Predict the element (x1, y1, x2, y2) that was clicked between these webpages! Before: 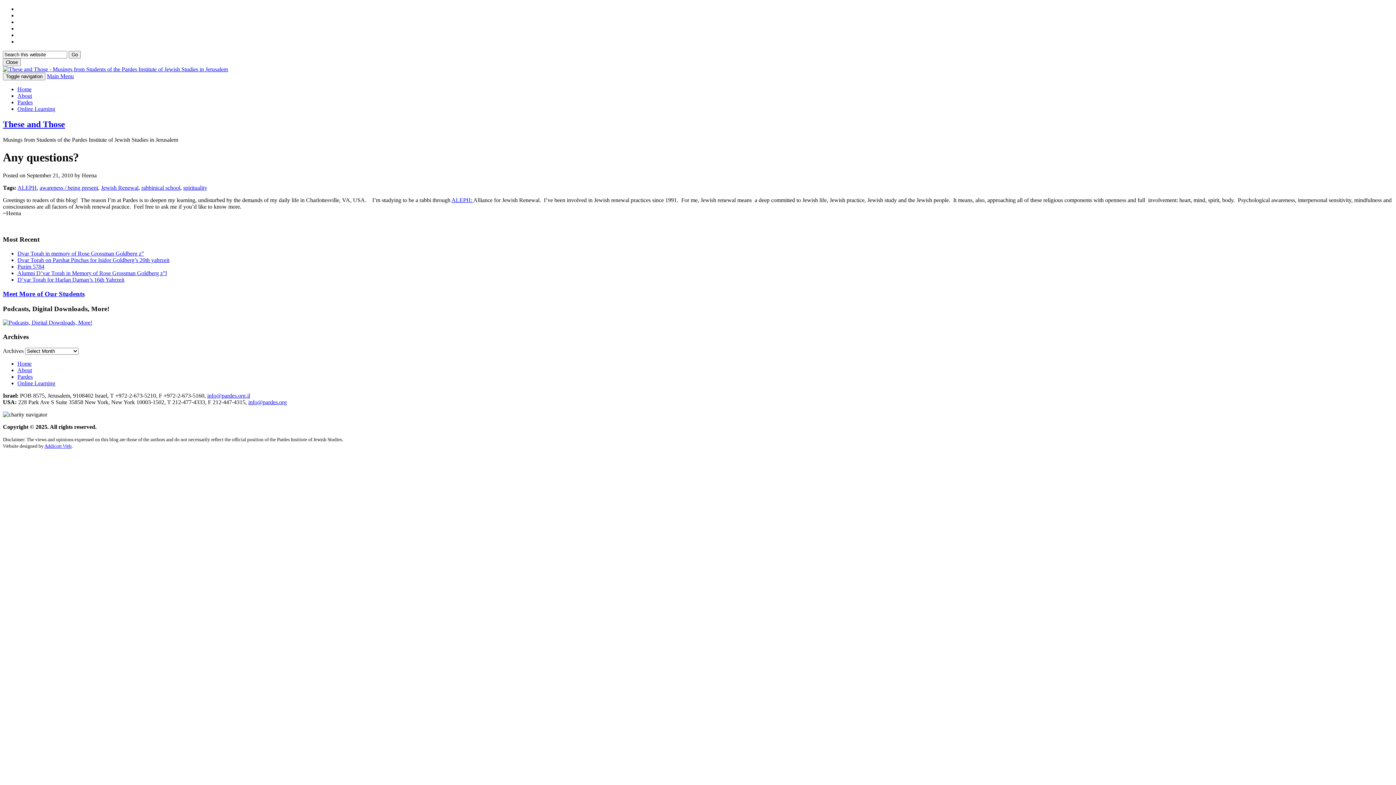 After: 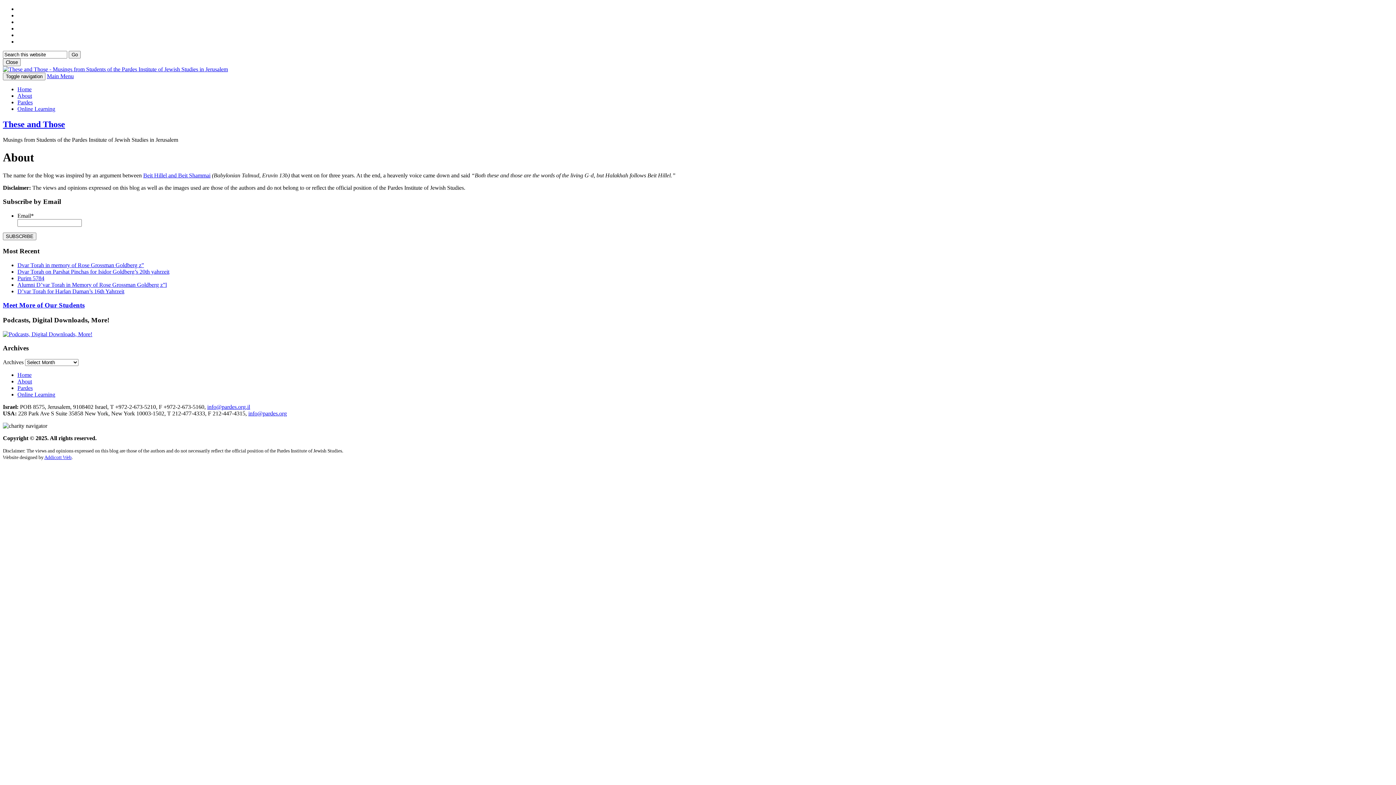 Action: label: About bbox: (17, 92, 32, 98)